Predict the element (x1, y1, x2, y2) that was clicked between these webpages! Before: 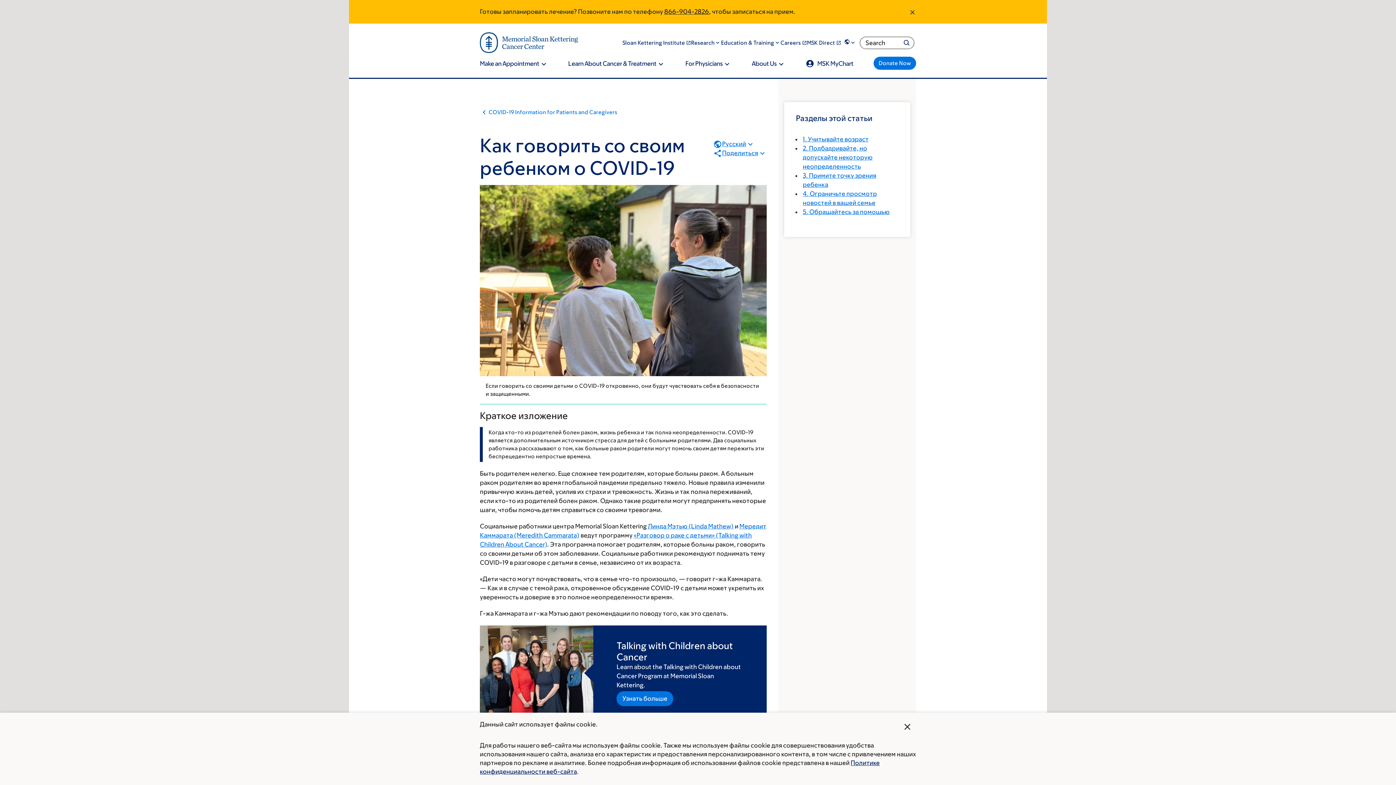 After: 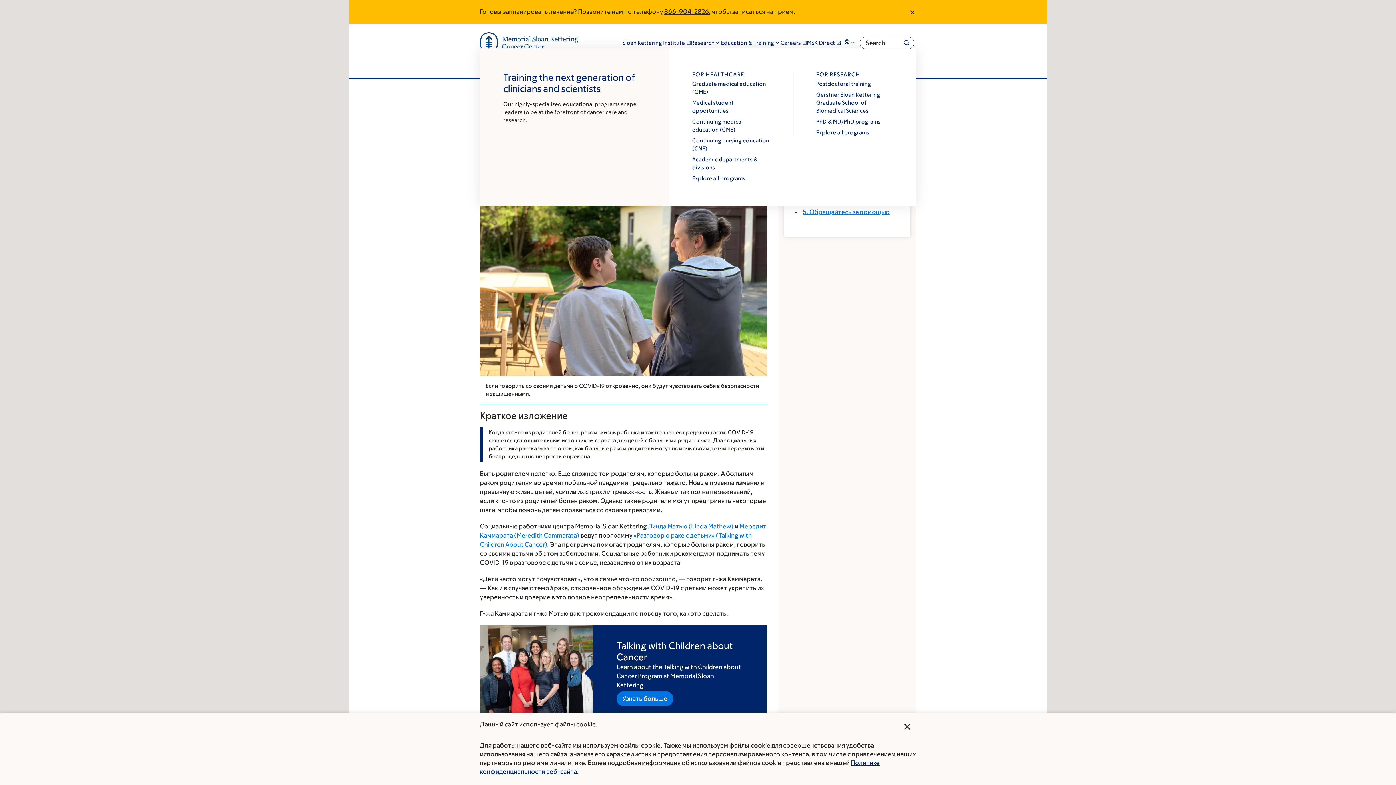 Action: bbox: (721, 39, 780, 45) label: Education & Training